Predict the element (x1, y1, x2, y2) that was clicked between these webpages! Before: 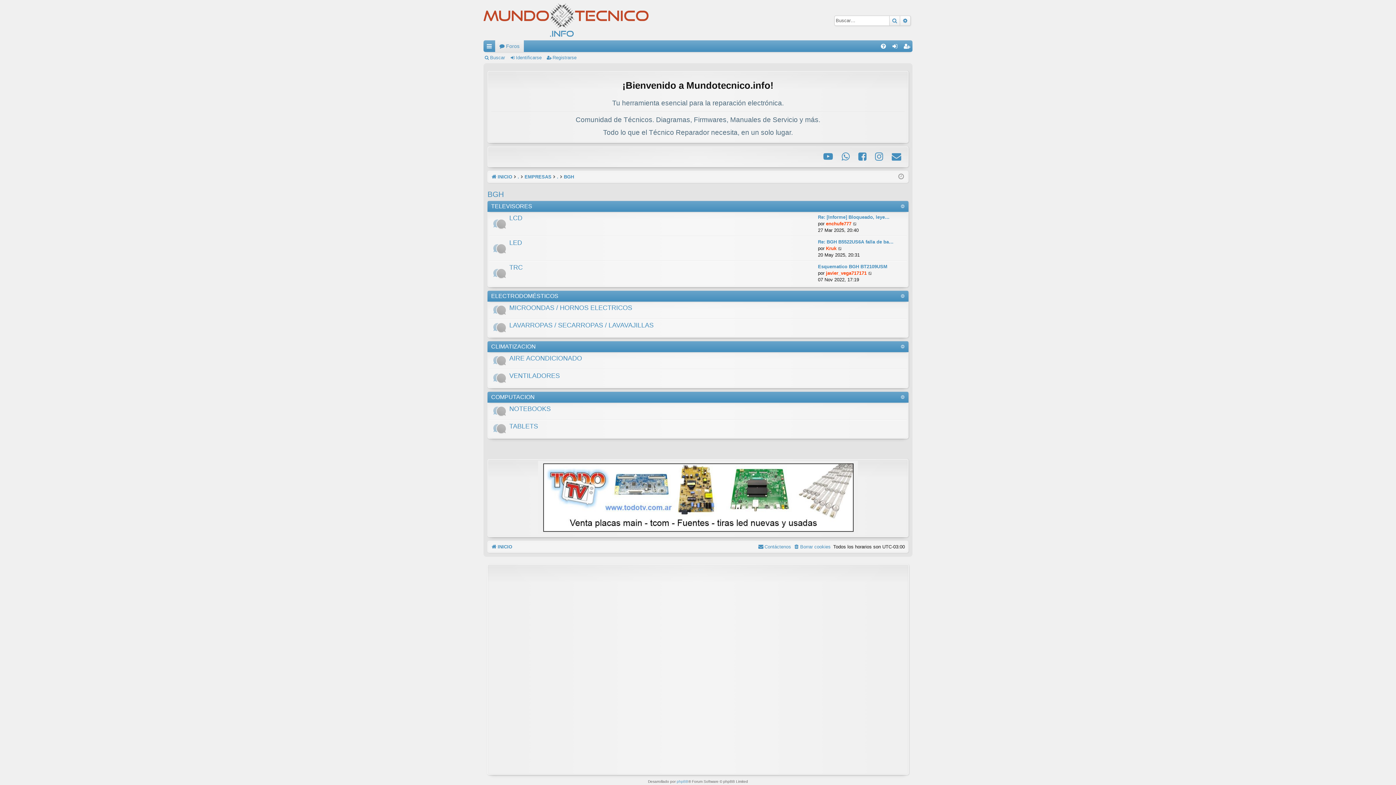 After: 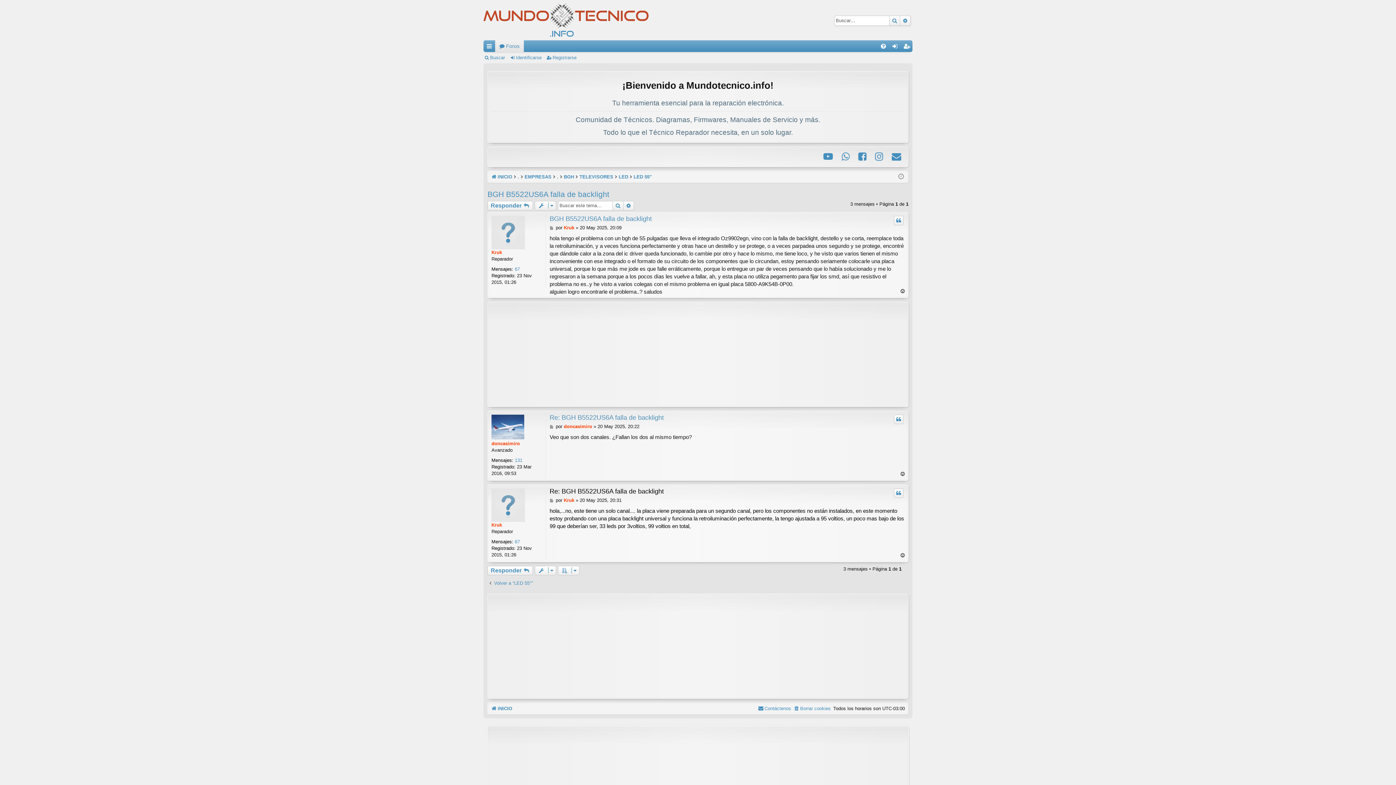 Action: bbox: (818, 238, 893, 245) label: Re: BGH B5522US6A falla de ba…